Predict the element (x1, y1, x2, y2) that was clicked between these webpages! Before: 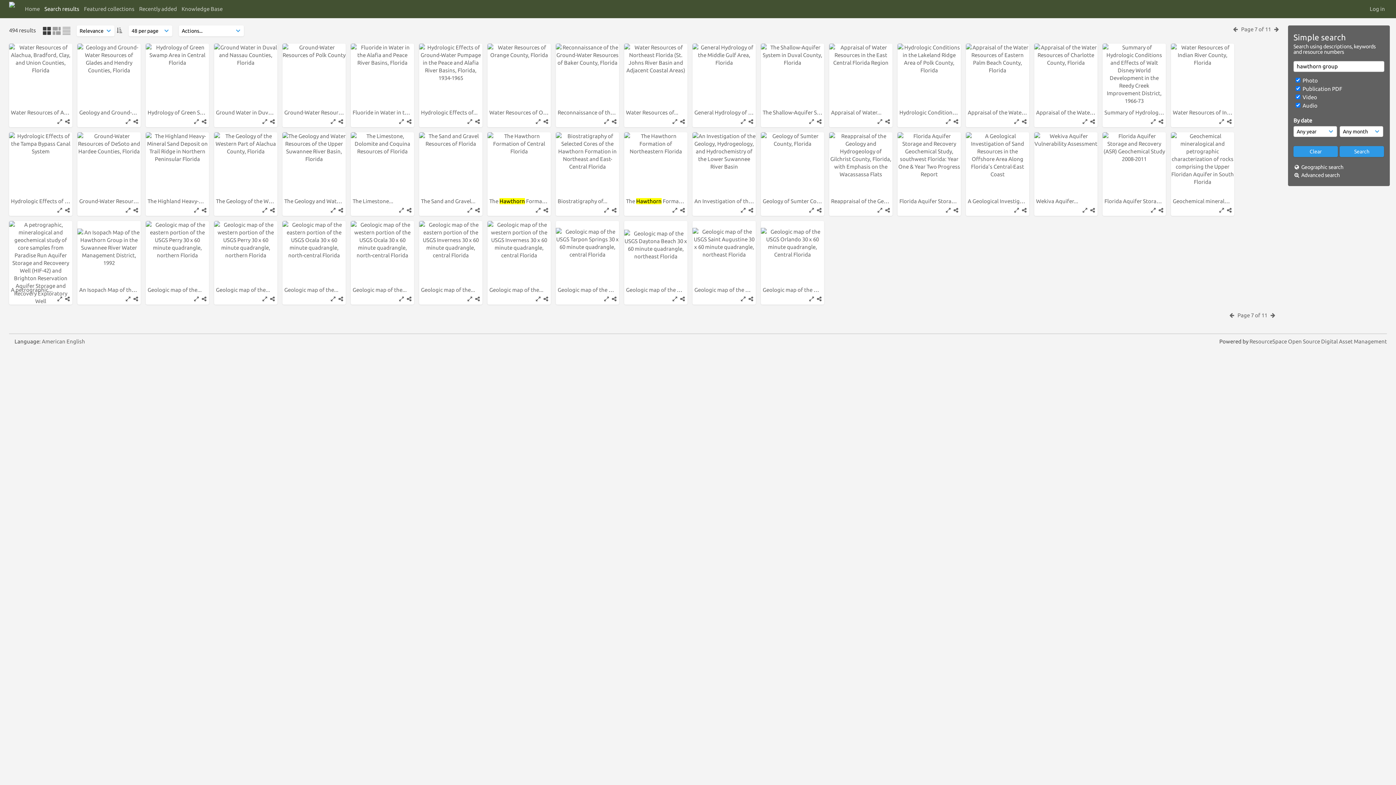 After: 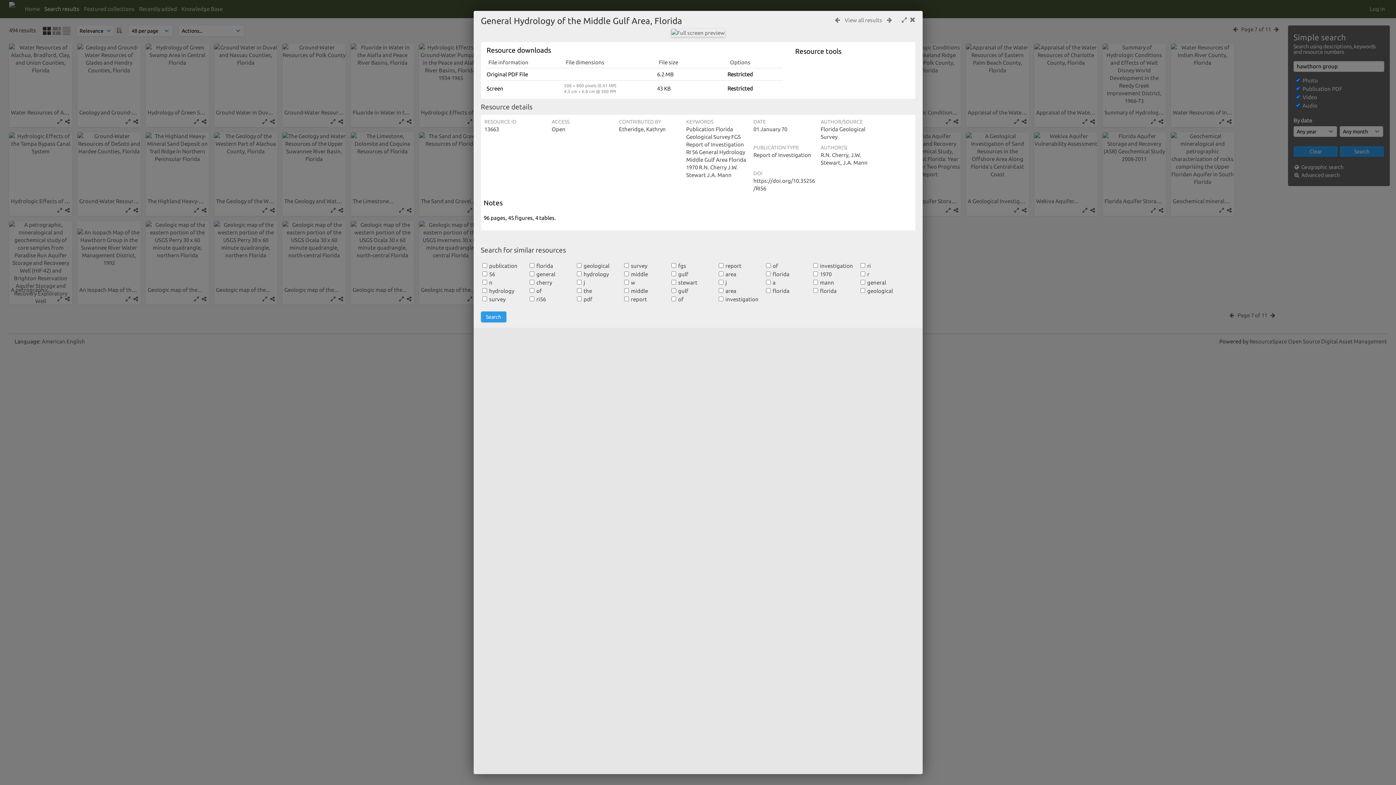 Action: bbox: (694, 109, 762, 115) label: General Hydrology of the... 